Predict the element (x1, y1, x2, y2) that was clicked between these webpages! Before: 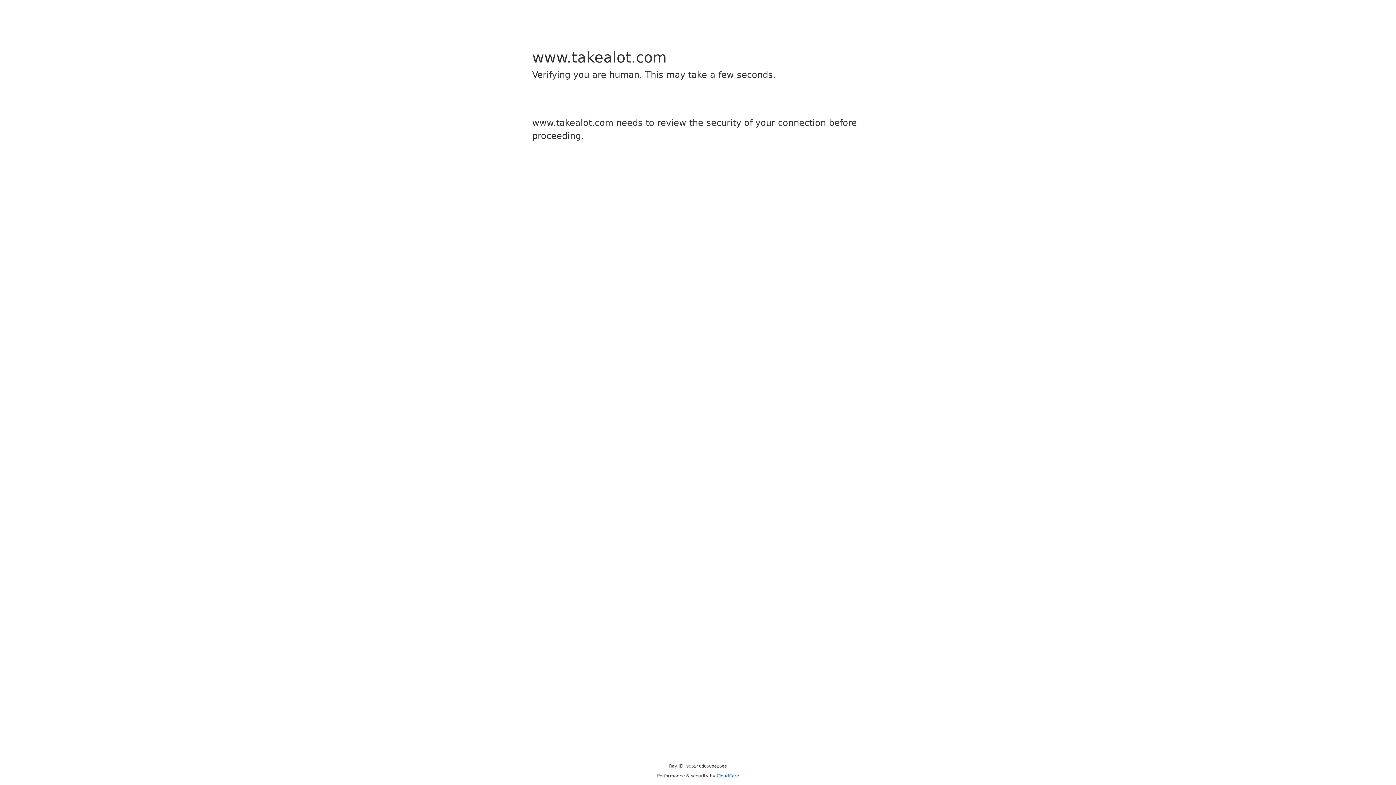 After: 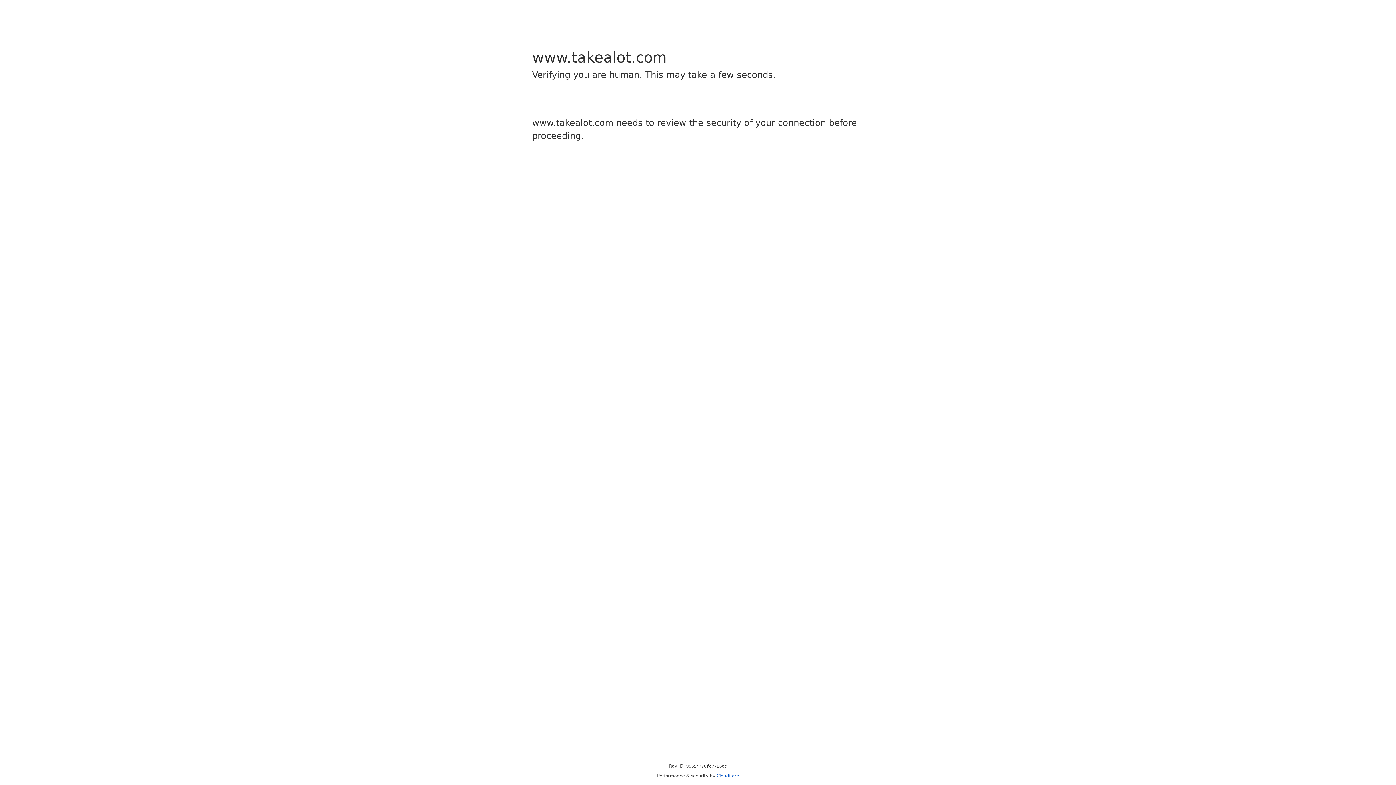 Action: bbox: (716, 773, 739, 778) label: Cloudflare